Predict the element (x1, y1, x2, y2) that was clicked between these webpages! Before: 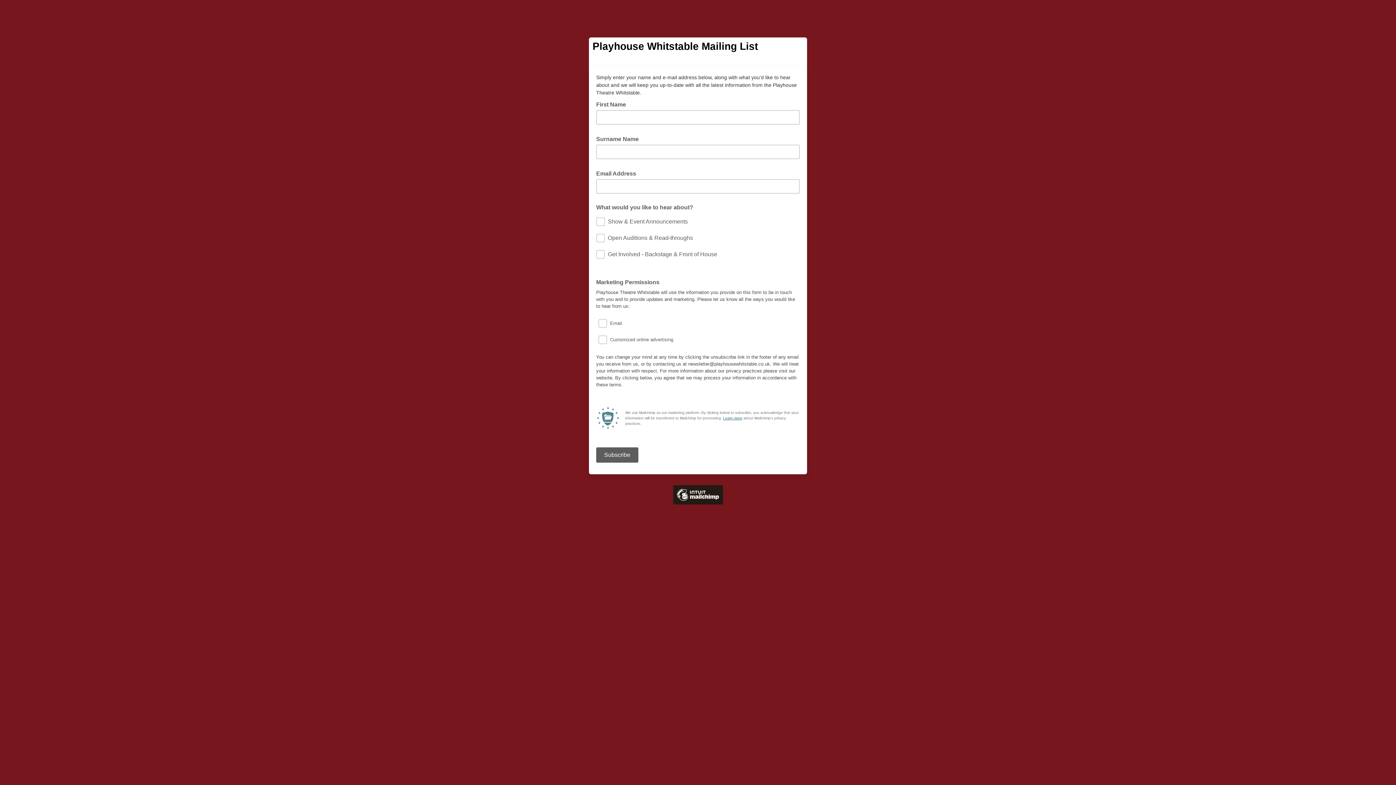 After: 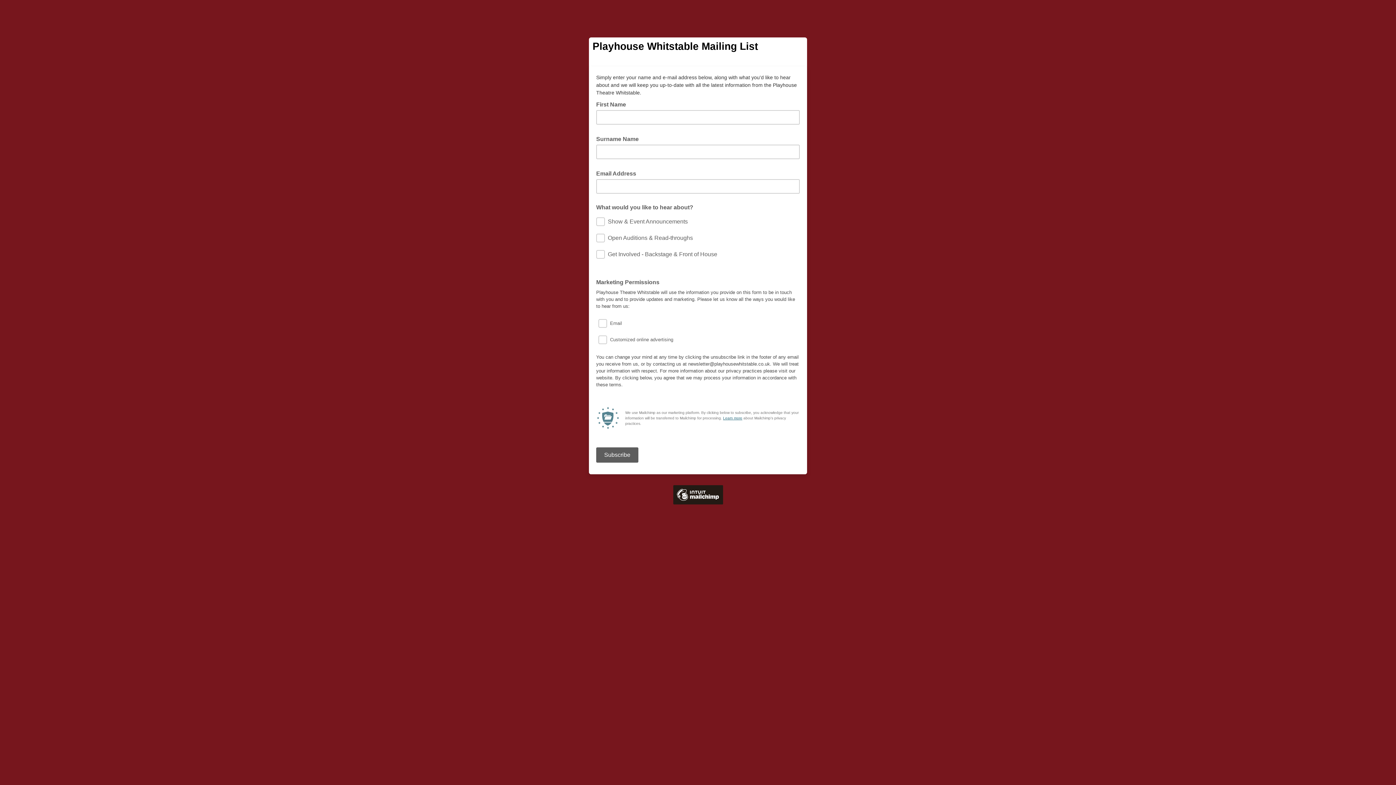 Action: label: Learn more bbox: (723, 416, 742, 420)